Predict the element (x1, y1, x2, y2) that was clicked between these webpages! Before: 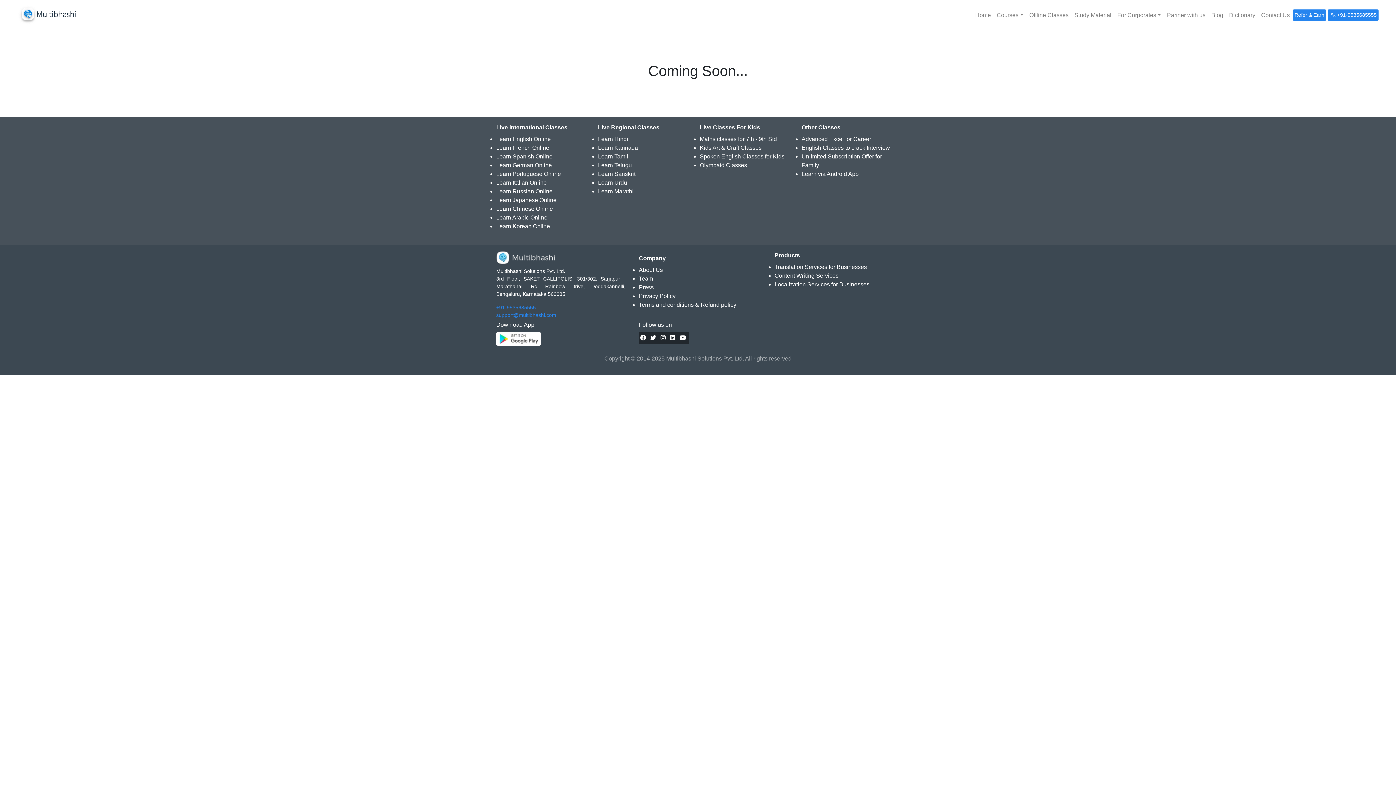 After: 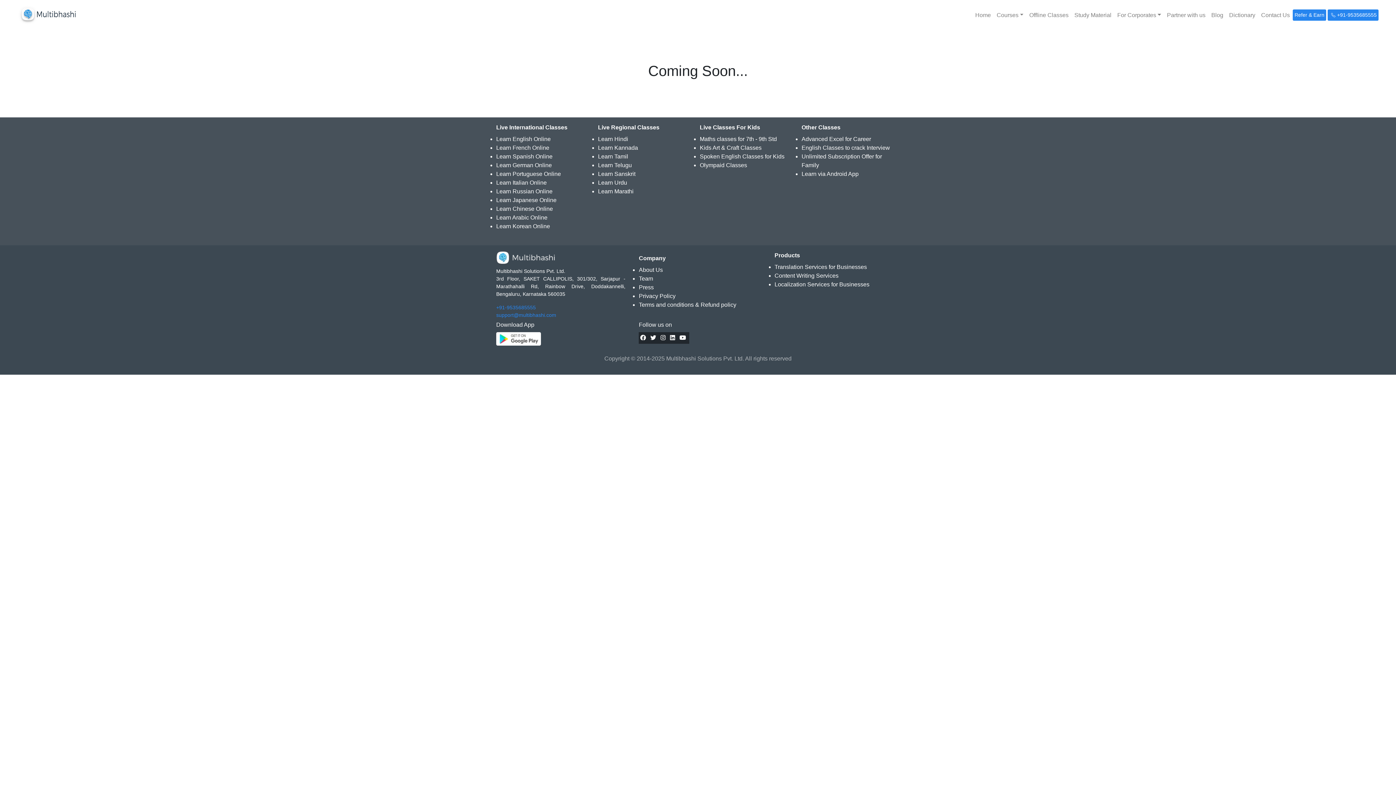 Action: bbox: (598, 153, 628, 159) label: Learn Tamil